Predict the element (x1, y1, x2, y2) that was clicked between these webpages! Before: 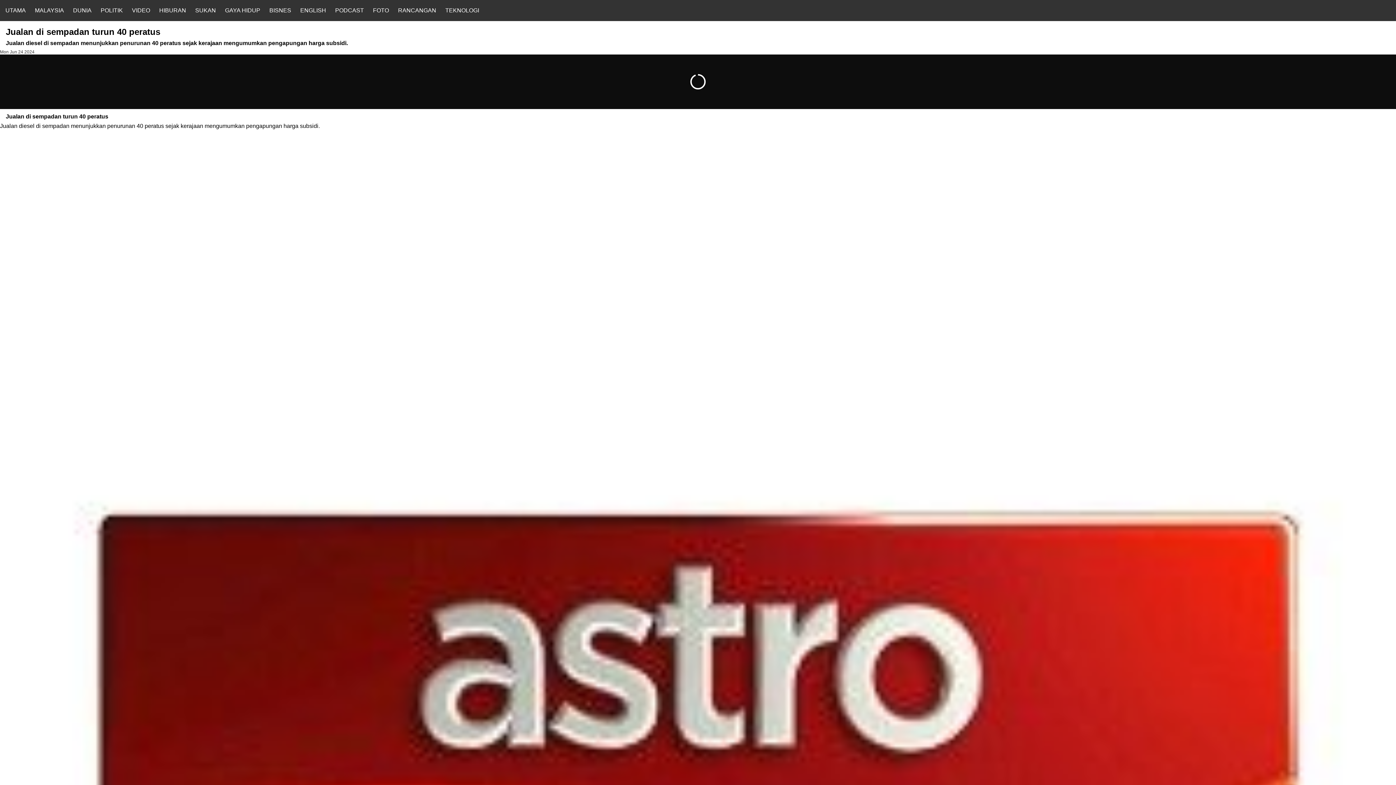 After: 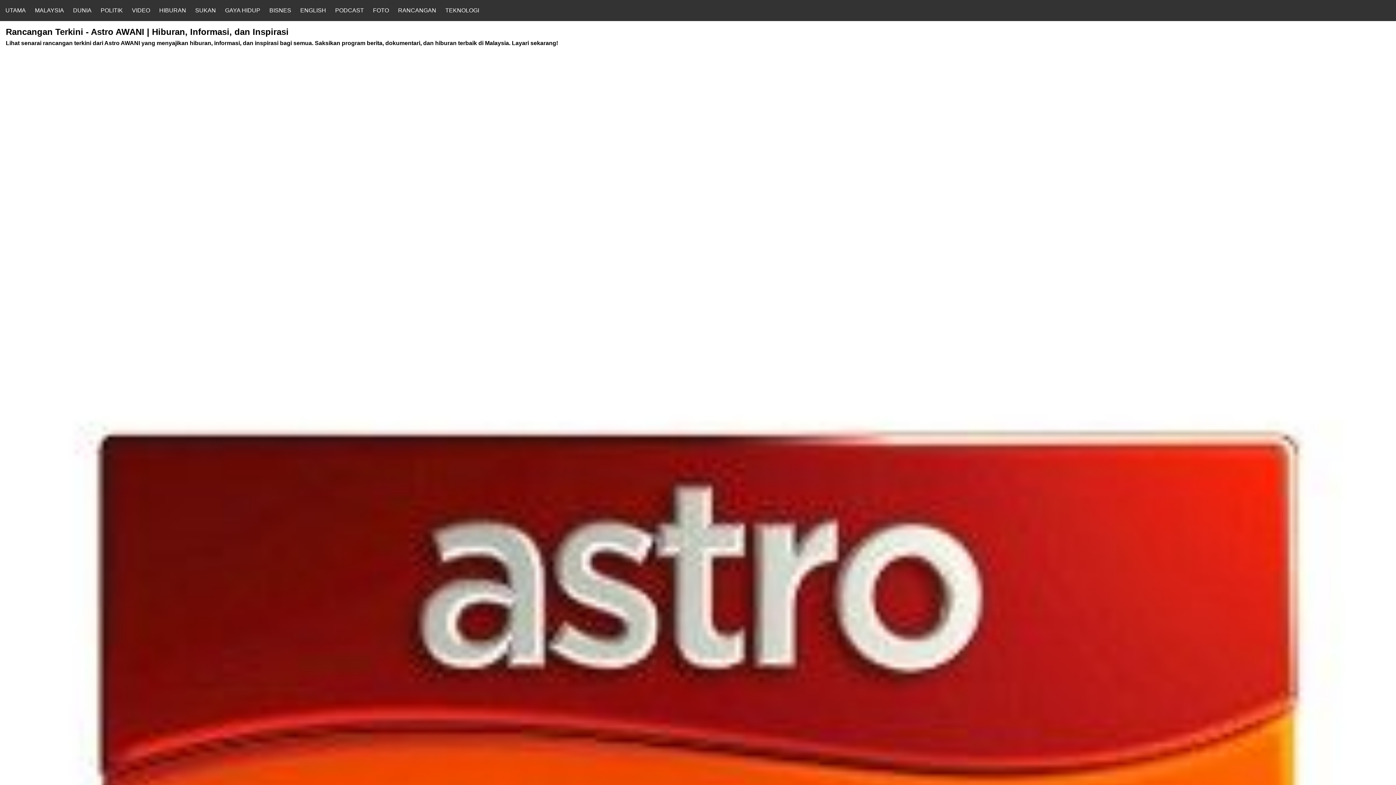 Action: label: RANCANGAN bbox: (398, 7, 445, 13)